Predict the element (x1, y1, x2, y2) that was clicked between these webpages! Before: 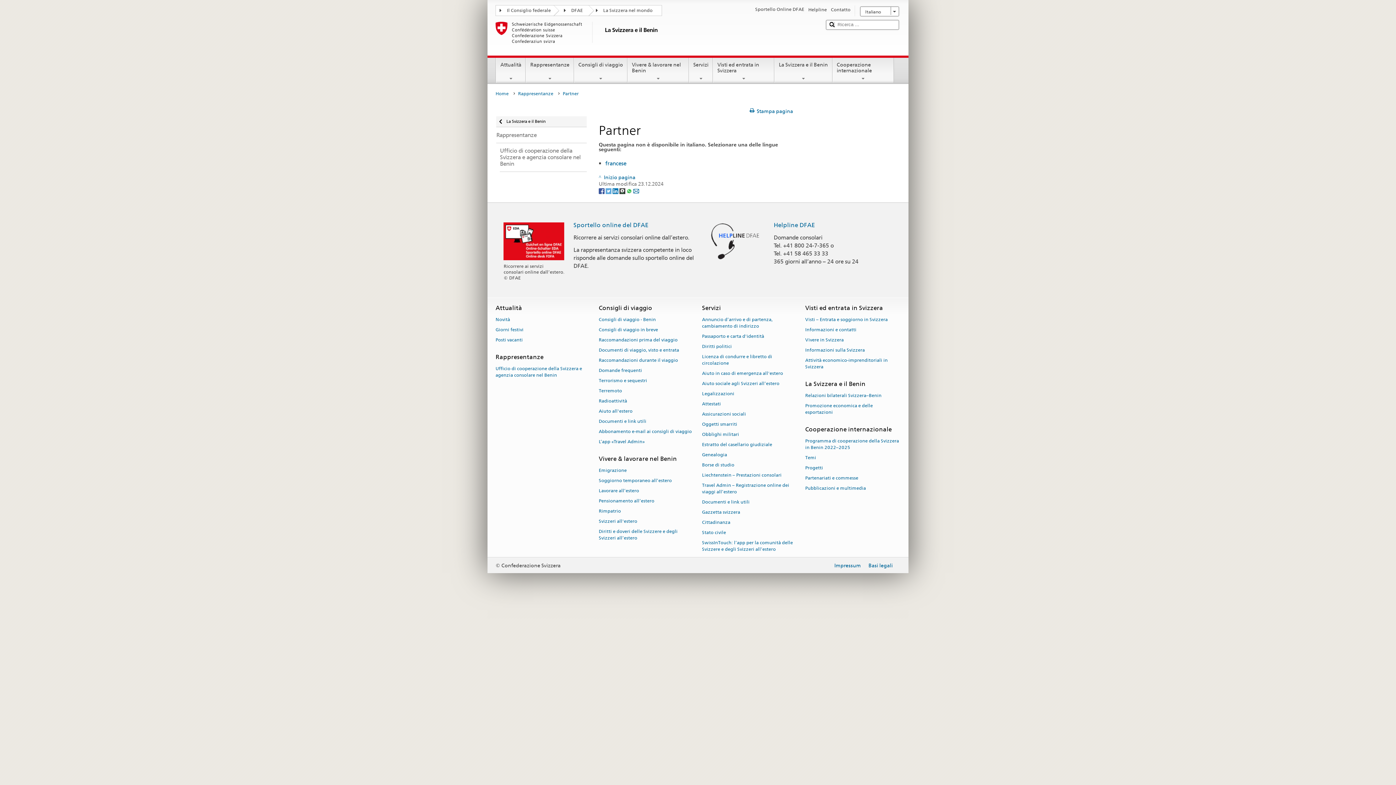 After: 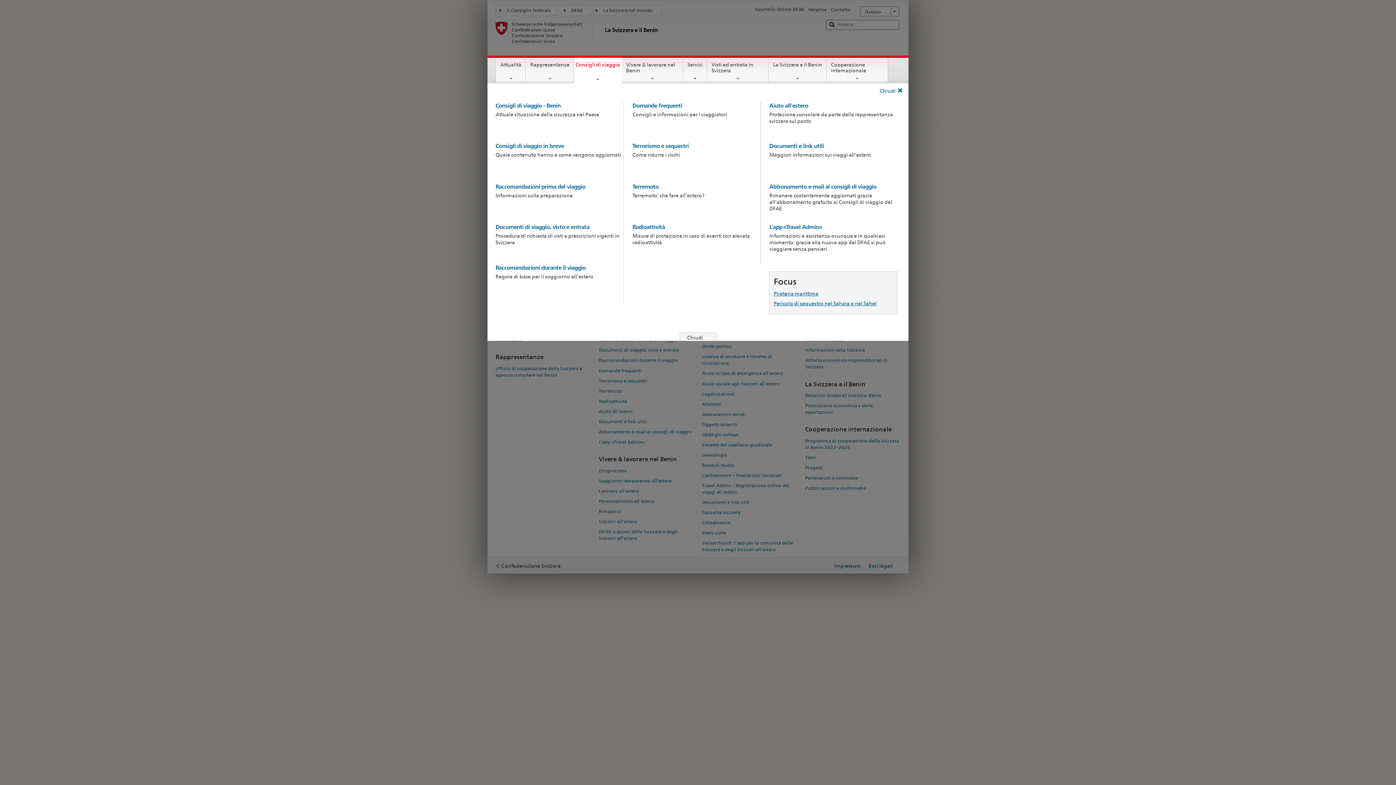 Action: label: Consigli di viaggio bbox: (574, 57, 627, 81)